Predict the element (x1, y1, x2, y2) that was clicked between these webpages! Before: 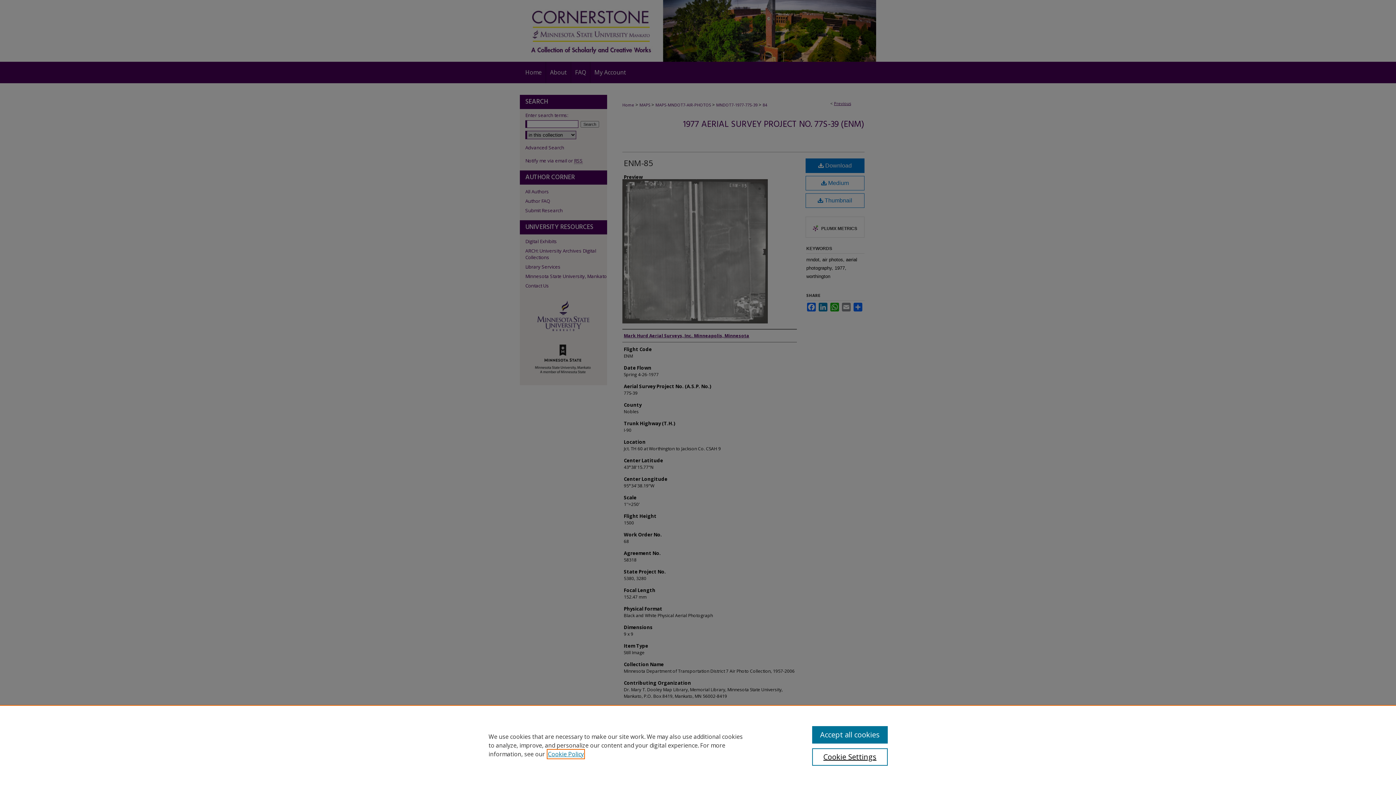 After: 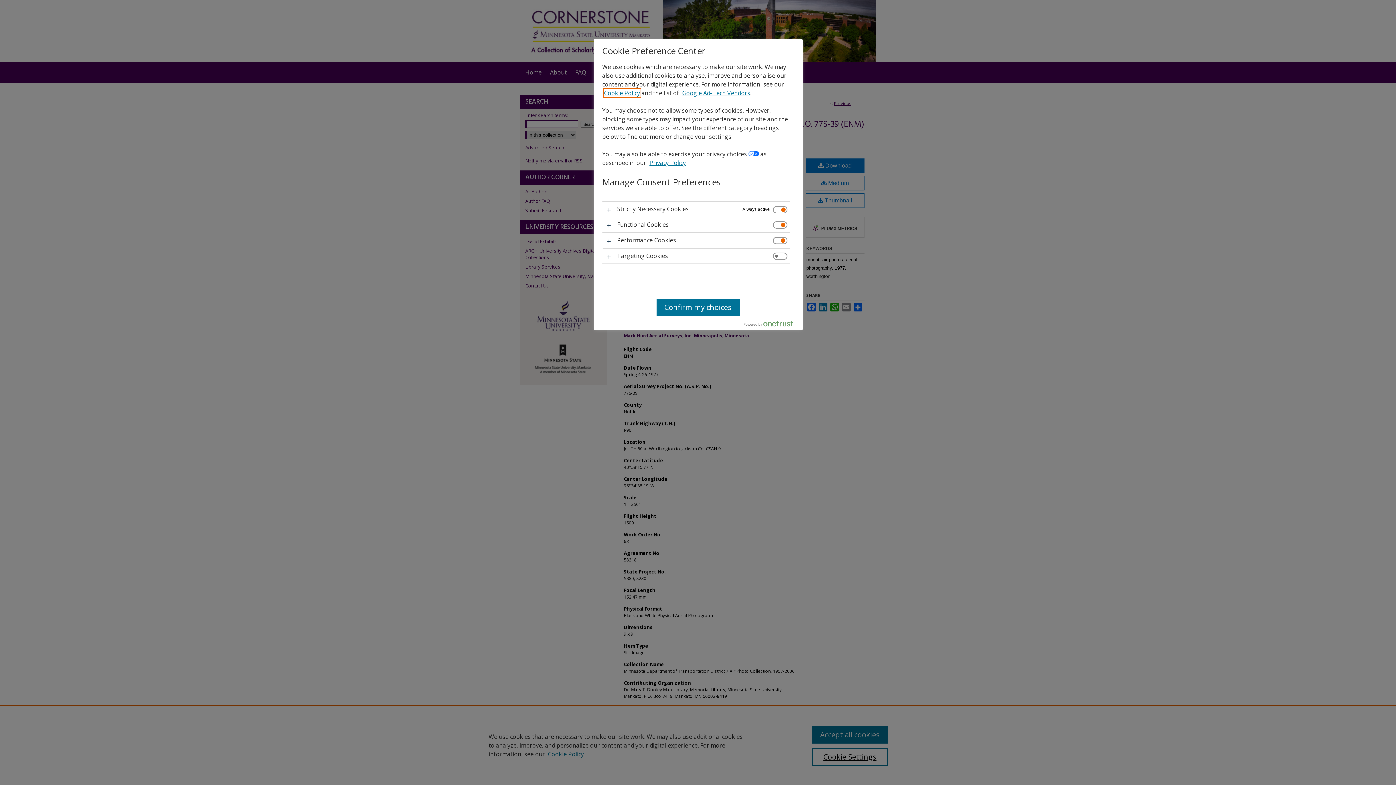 Action: label: Cookie Settings bbox: (812, 748, 887, 766)